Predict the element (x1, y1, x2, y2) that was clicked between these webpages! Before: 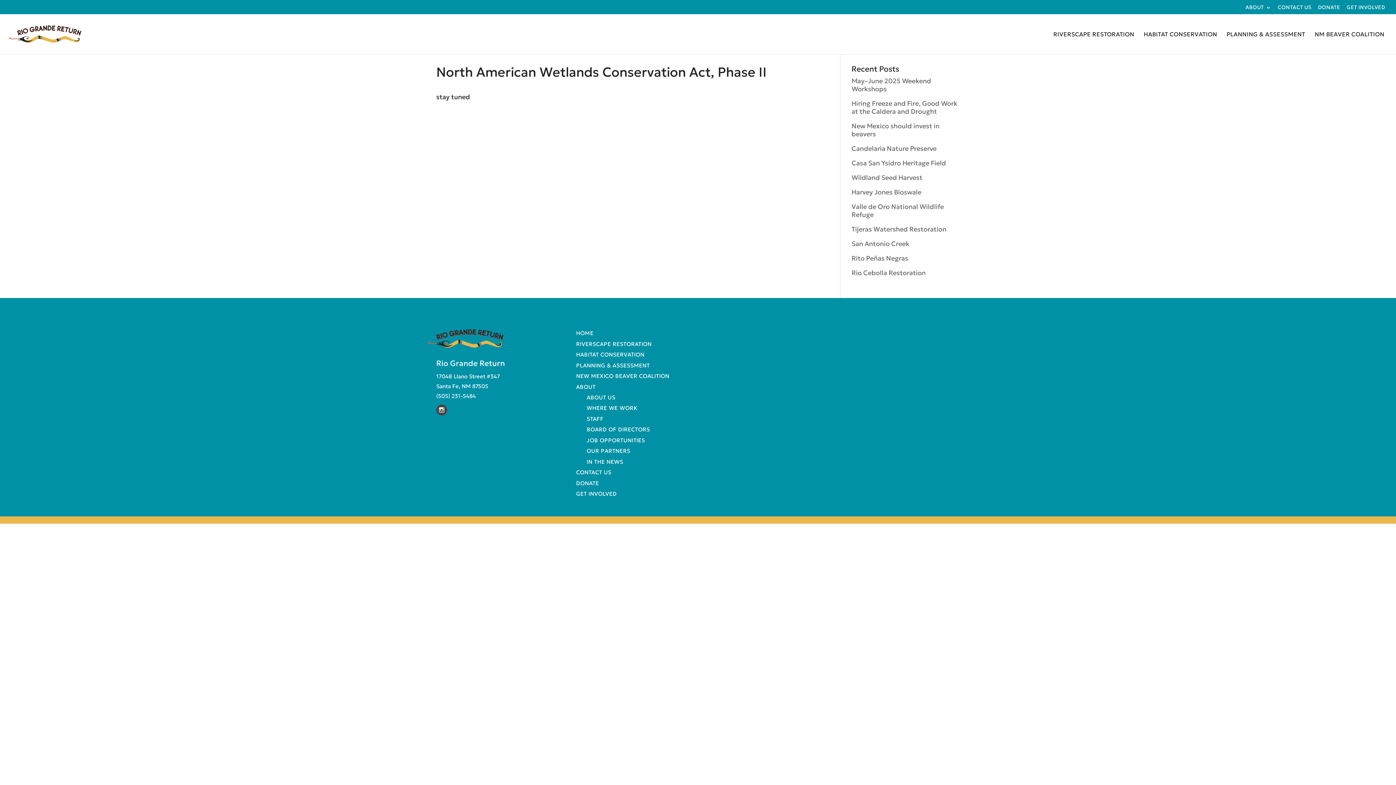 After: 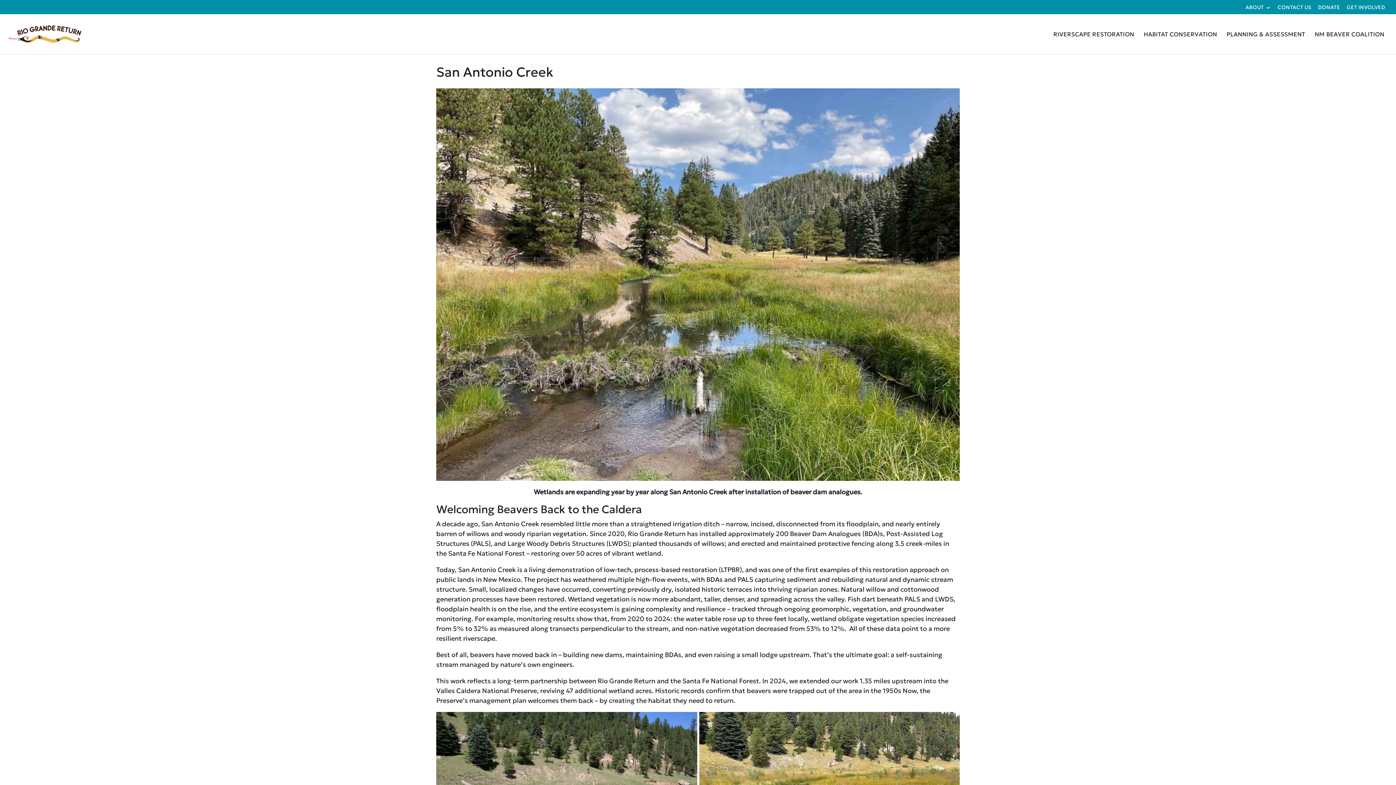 Action: bbox: (851, 239, 909, 248) label: San Antonio Creek